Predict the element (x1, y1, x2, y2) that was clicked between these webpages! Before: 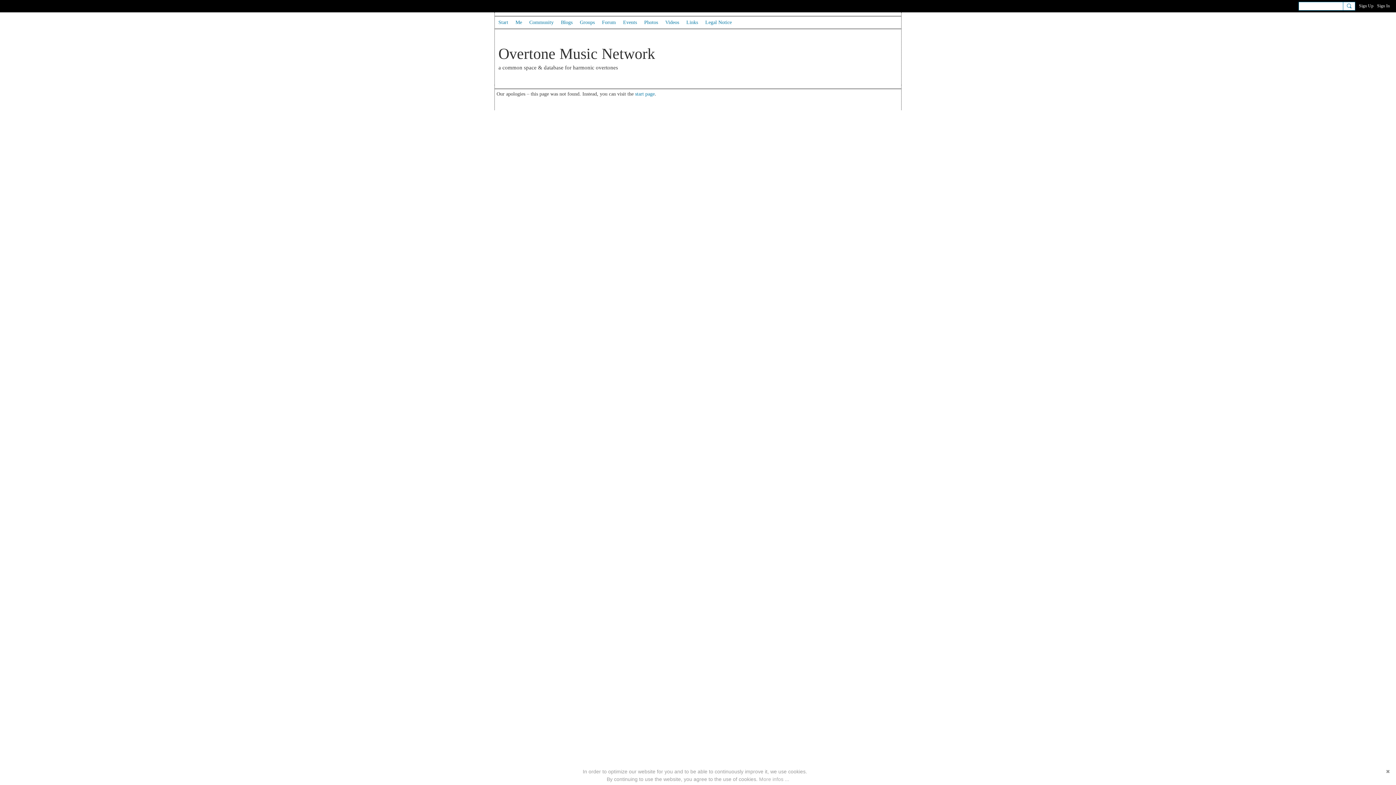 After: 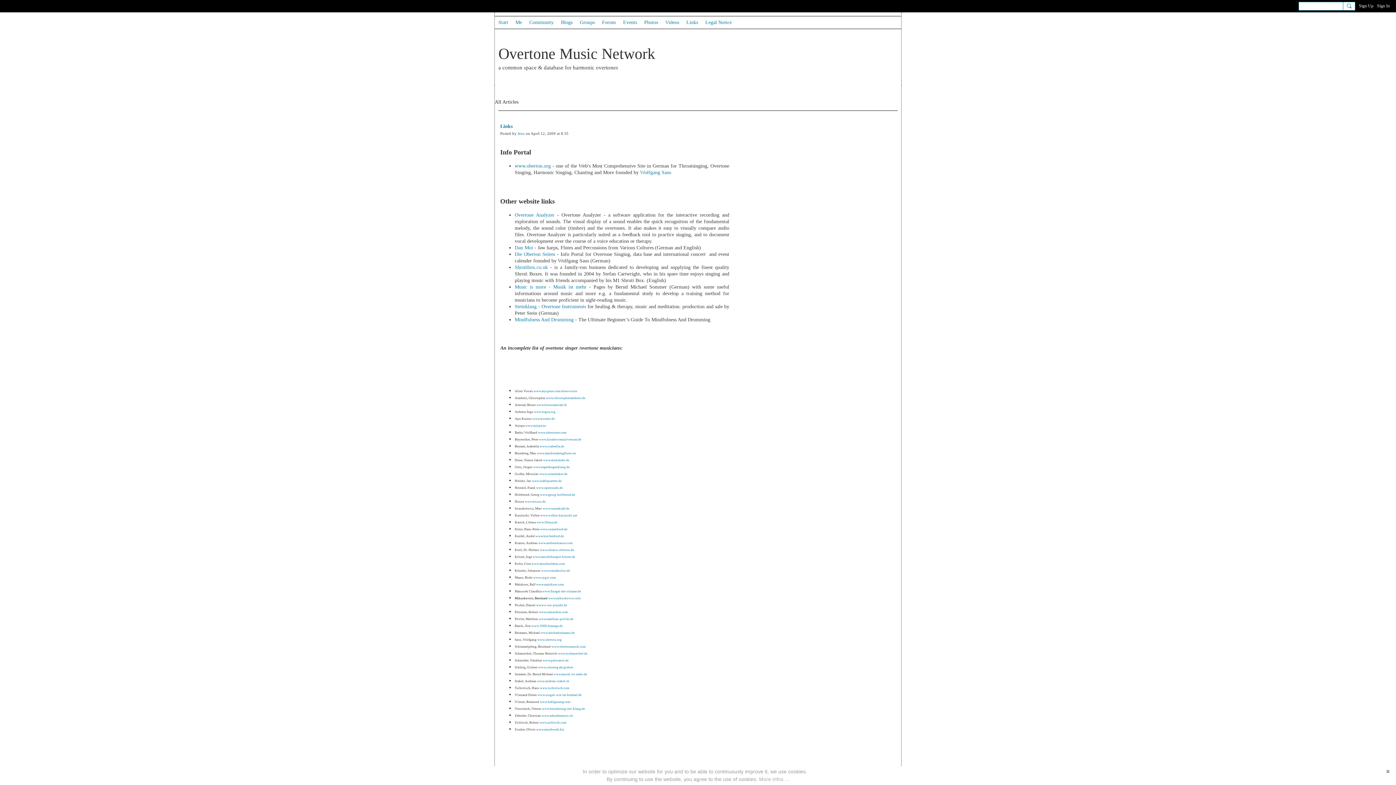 Action: label: Links bbox: (682, 16, 701, 28)